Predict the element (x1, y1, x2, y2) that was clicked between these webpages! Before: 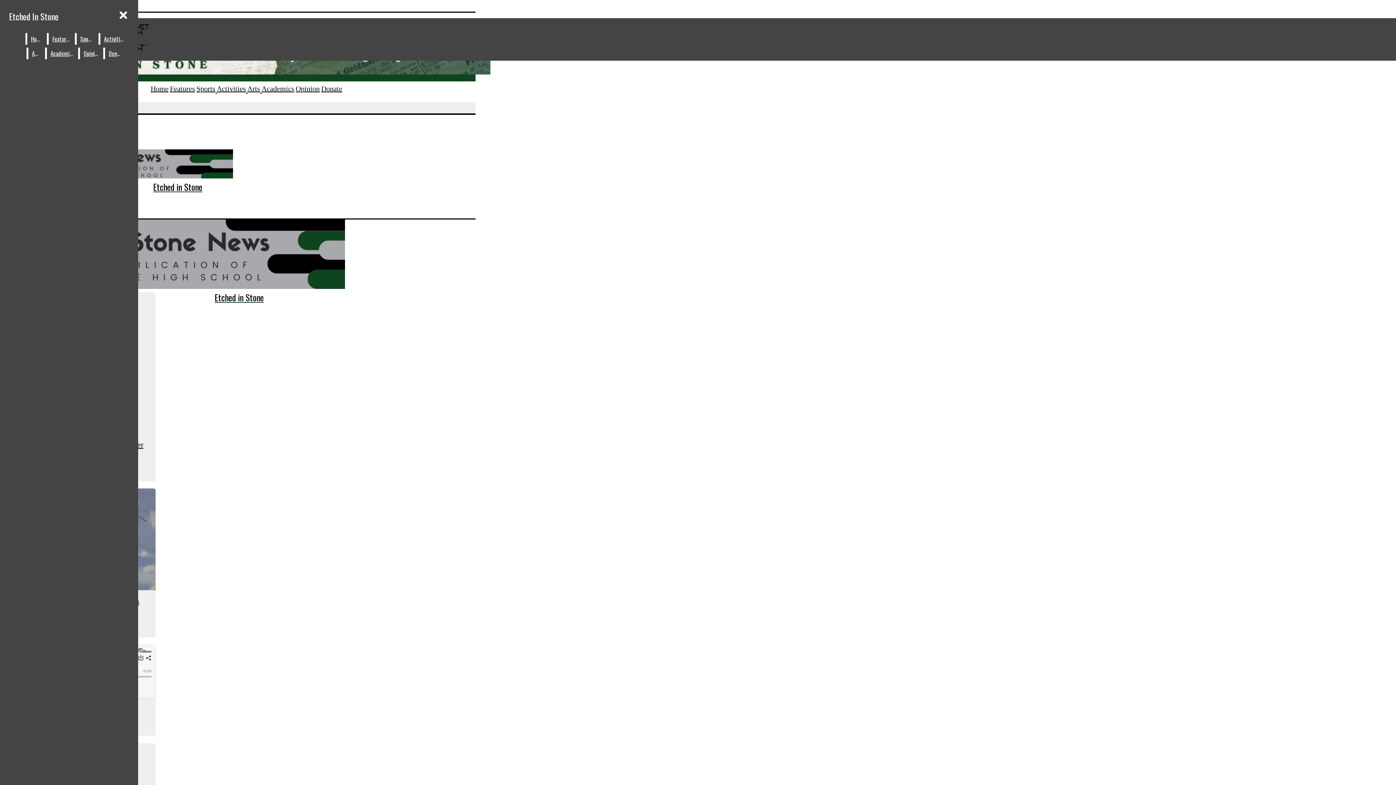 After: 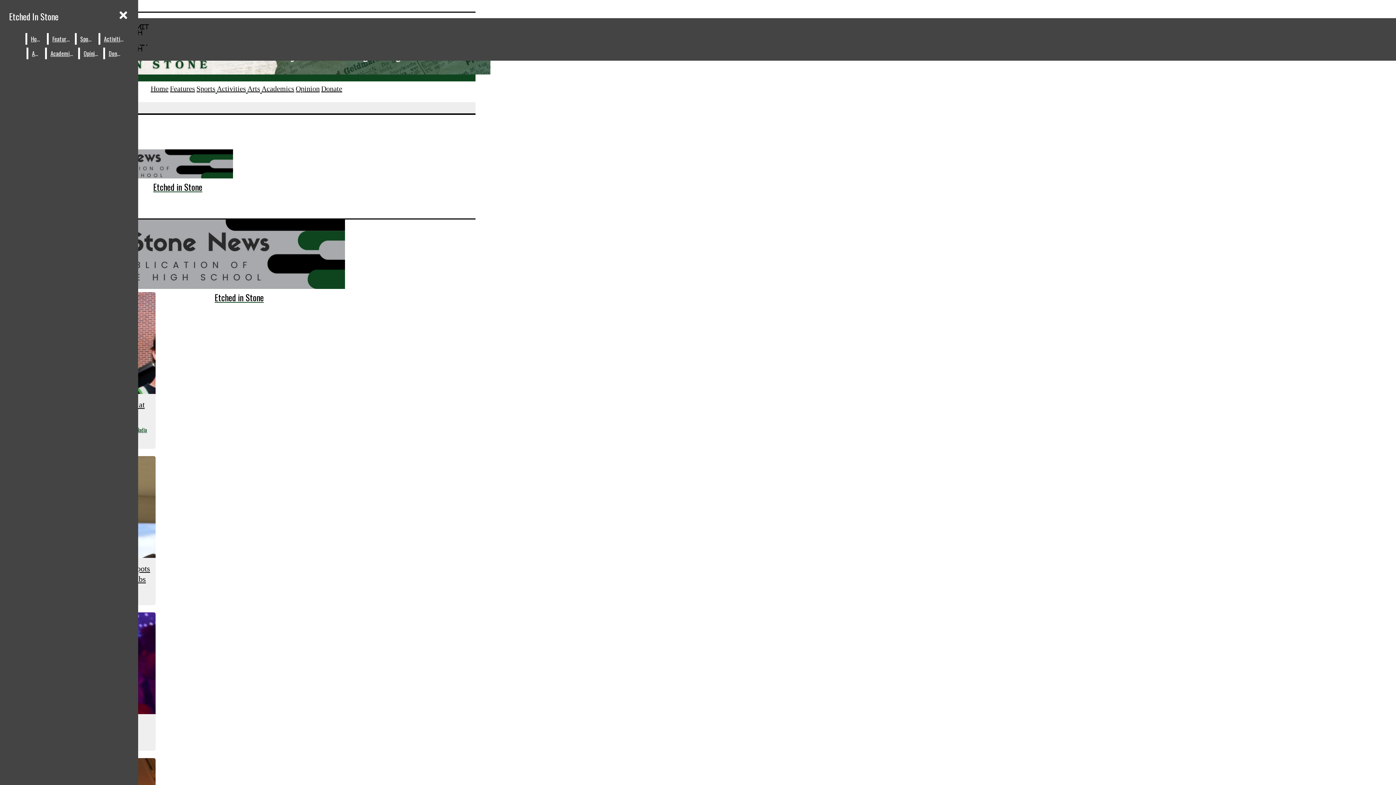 Action: label: Activities bbox: (216, 84, 246, 92)